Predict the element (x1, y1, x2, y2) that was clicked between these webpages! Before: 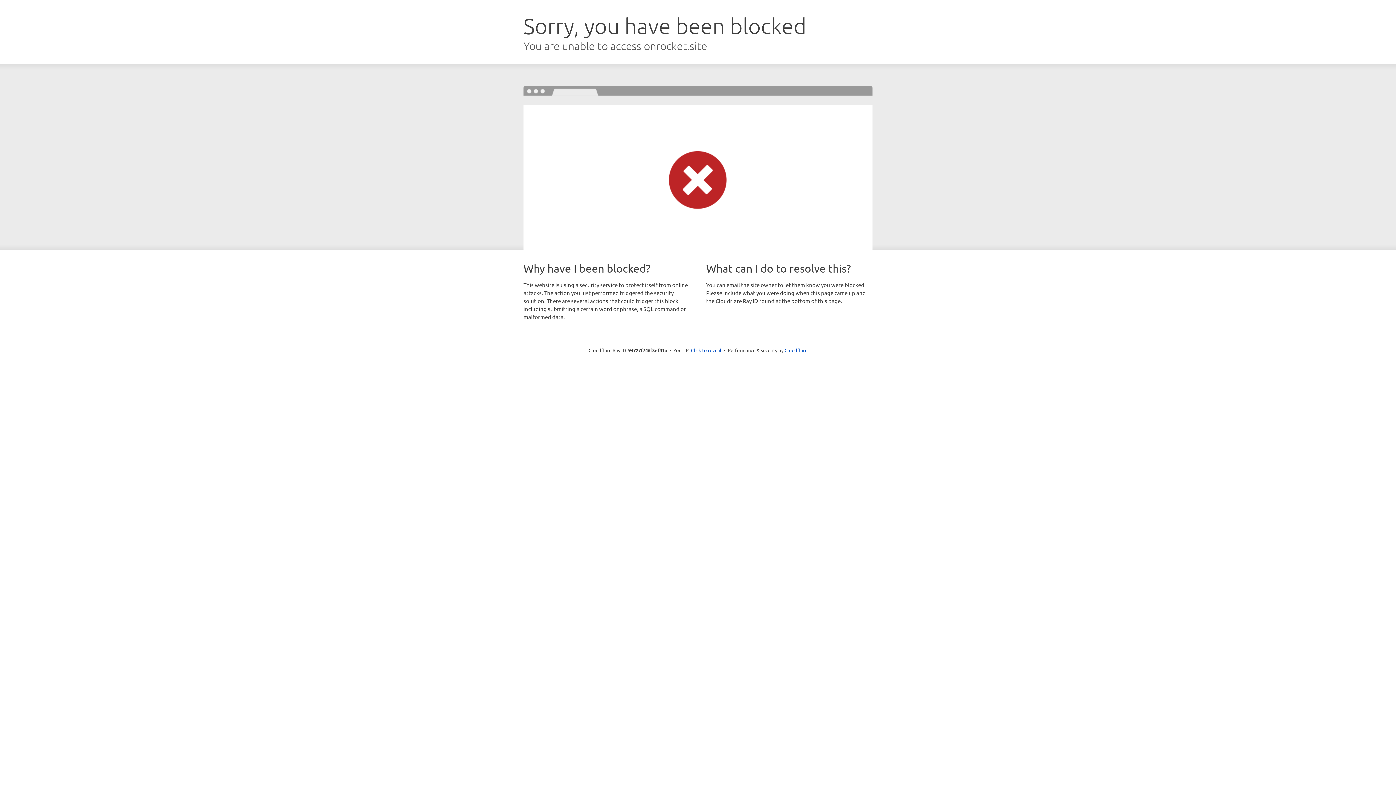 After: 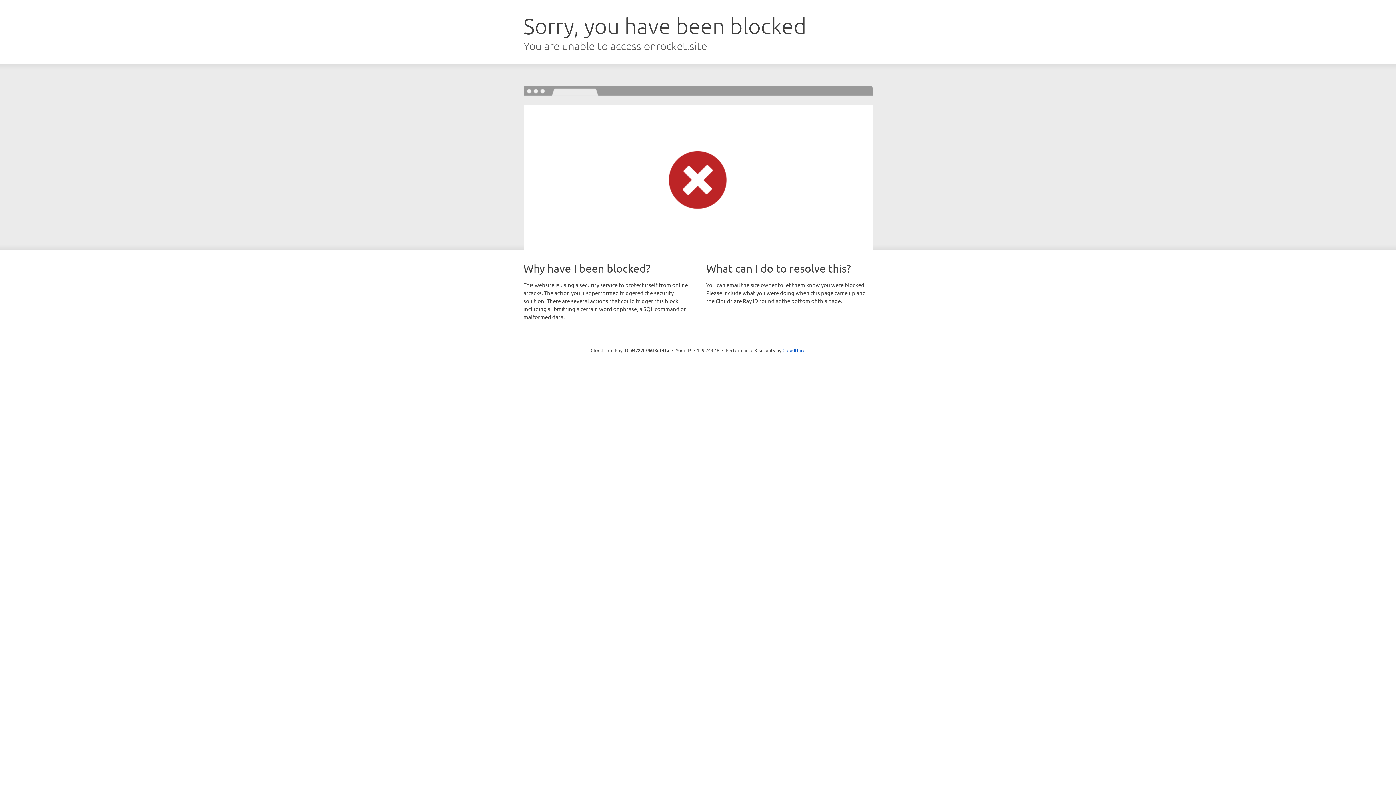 Action: bbox: (691, 346, 721, 353) label: Click to reveal